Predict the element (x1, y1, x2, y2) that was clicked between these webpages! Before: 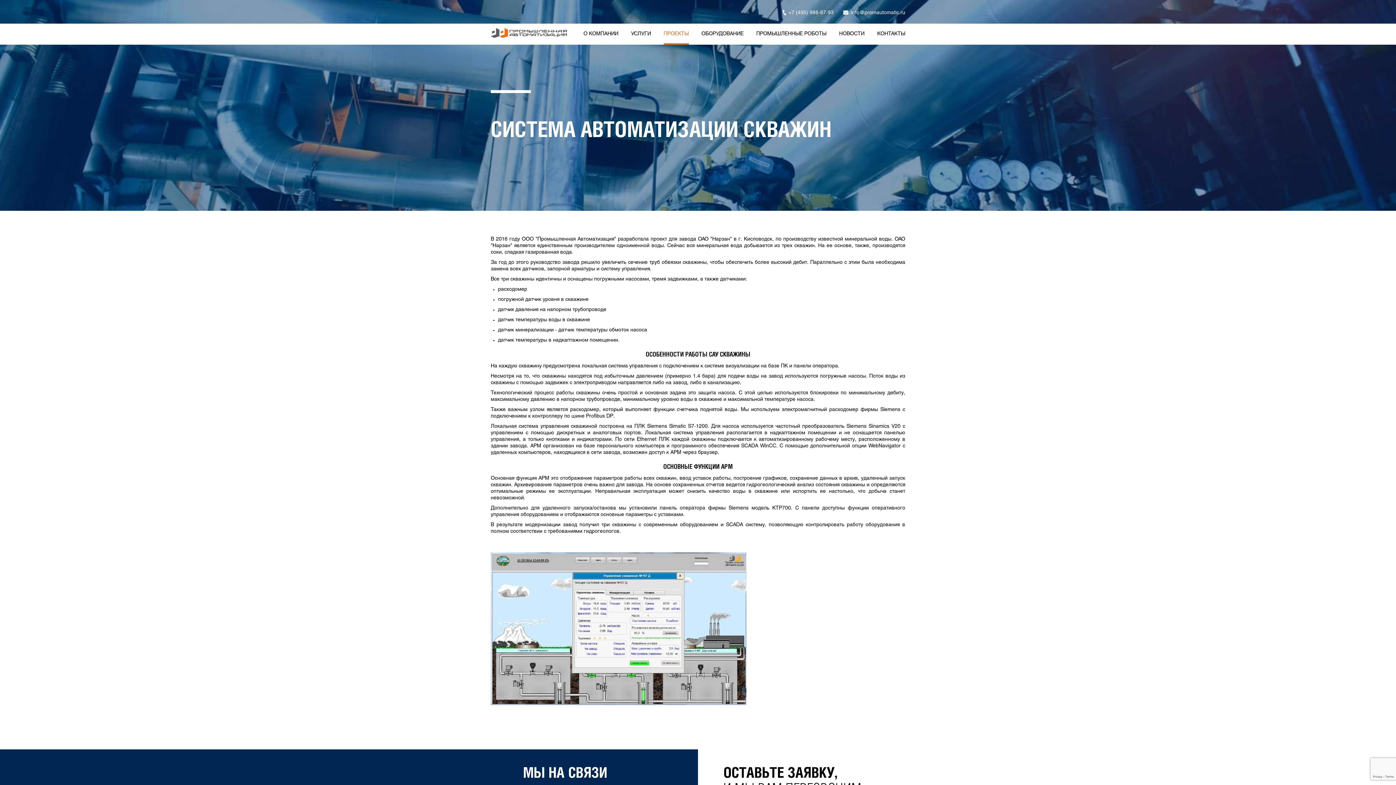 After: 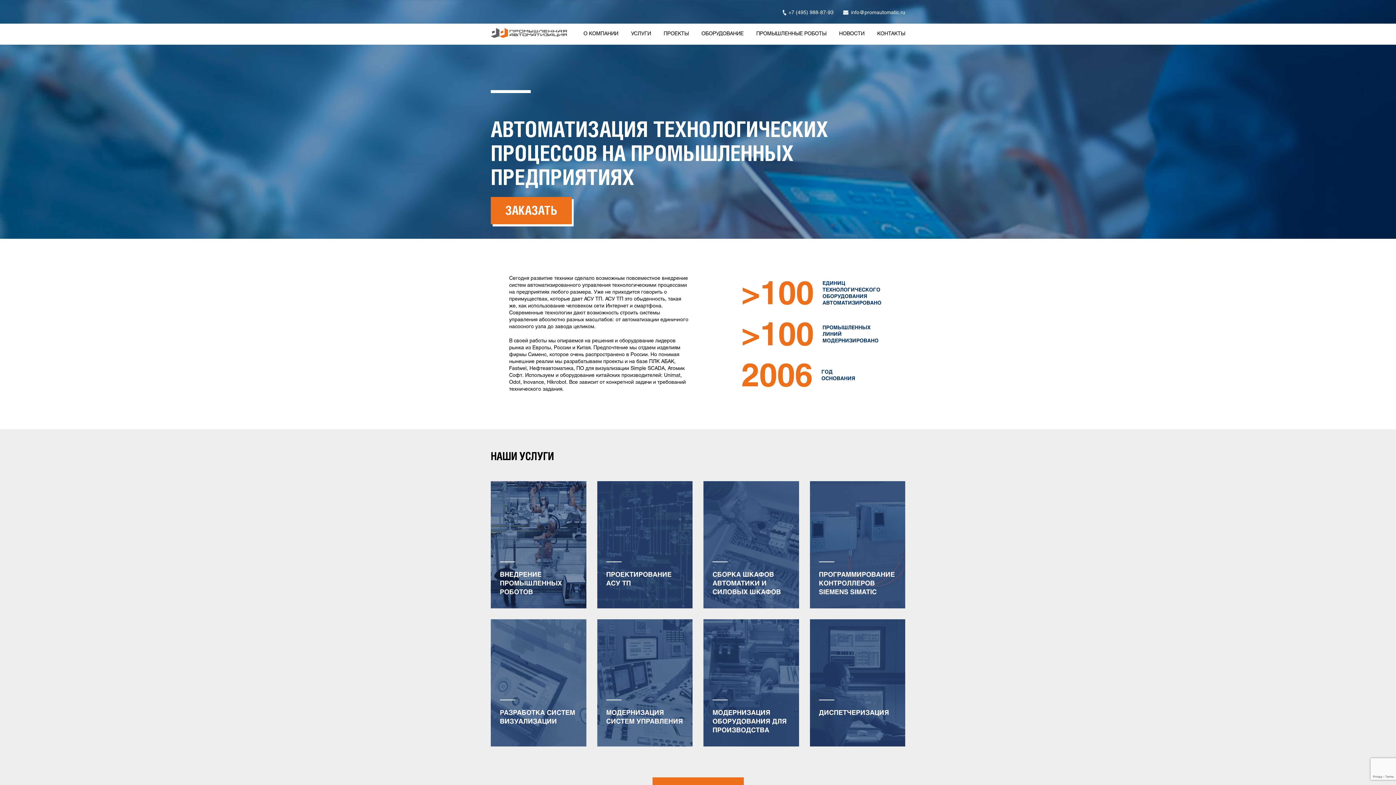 Action: bbox: (490, 28, 567, 40)